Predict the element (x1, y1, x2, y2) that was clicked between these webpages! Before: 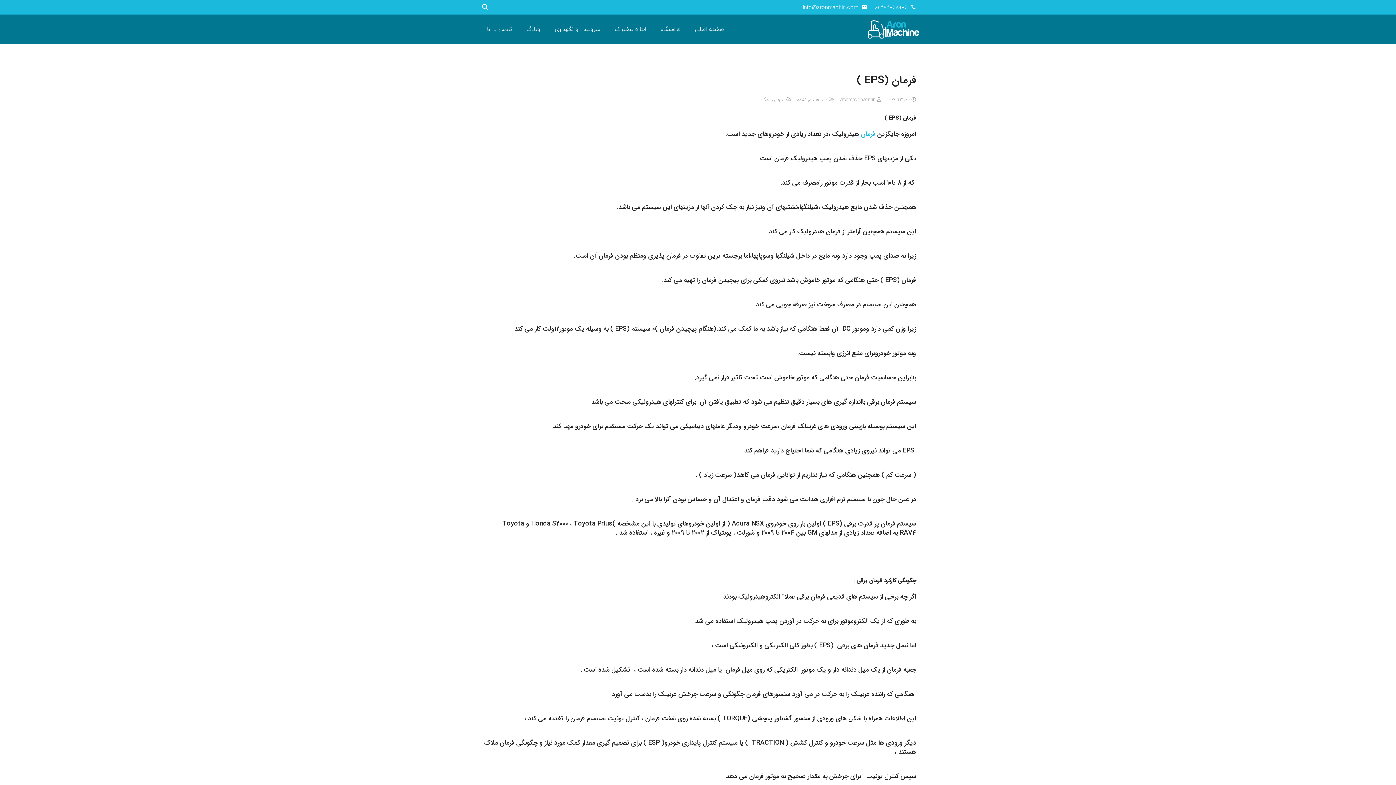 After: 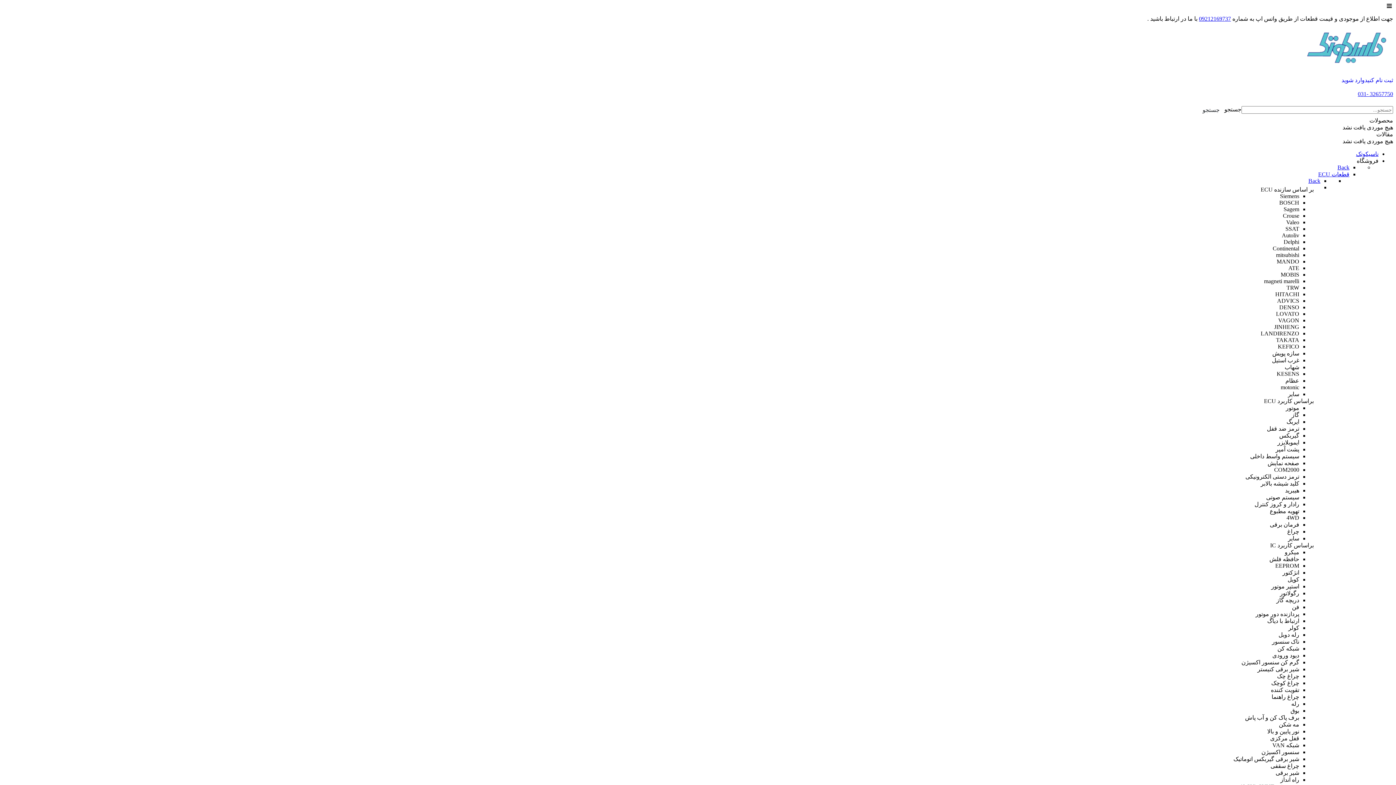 Action: bbox: (861, 129, 875, 139) label: فرمان